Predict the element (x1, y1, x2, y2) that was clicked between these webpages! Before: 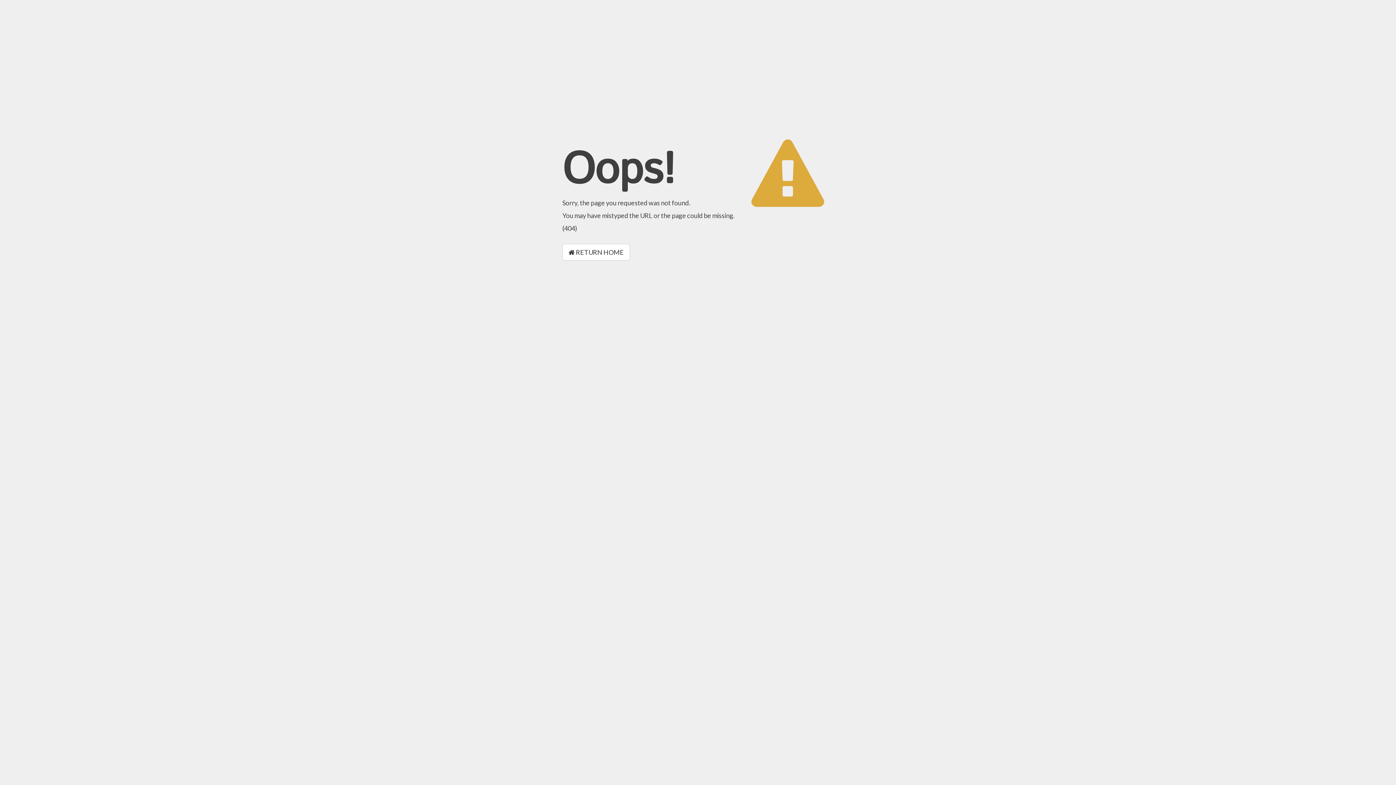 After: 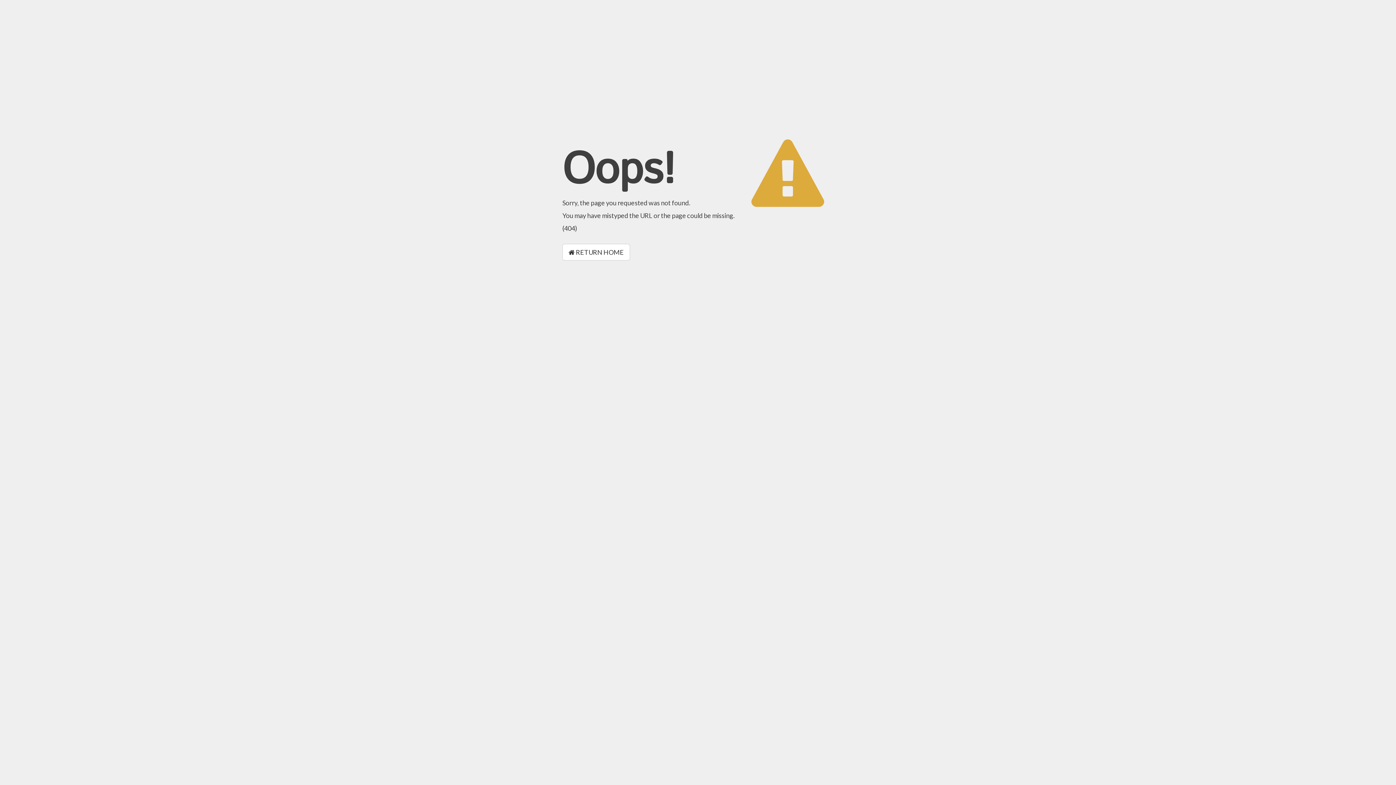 Action: label:  RETURN HOME bbox: (562, 244, 630, 260)